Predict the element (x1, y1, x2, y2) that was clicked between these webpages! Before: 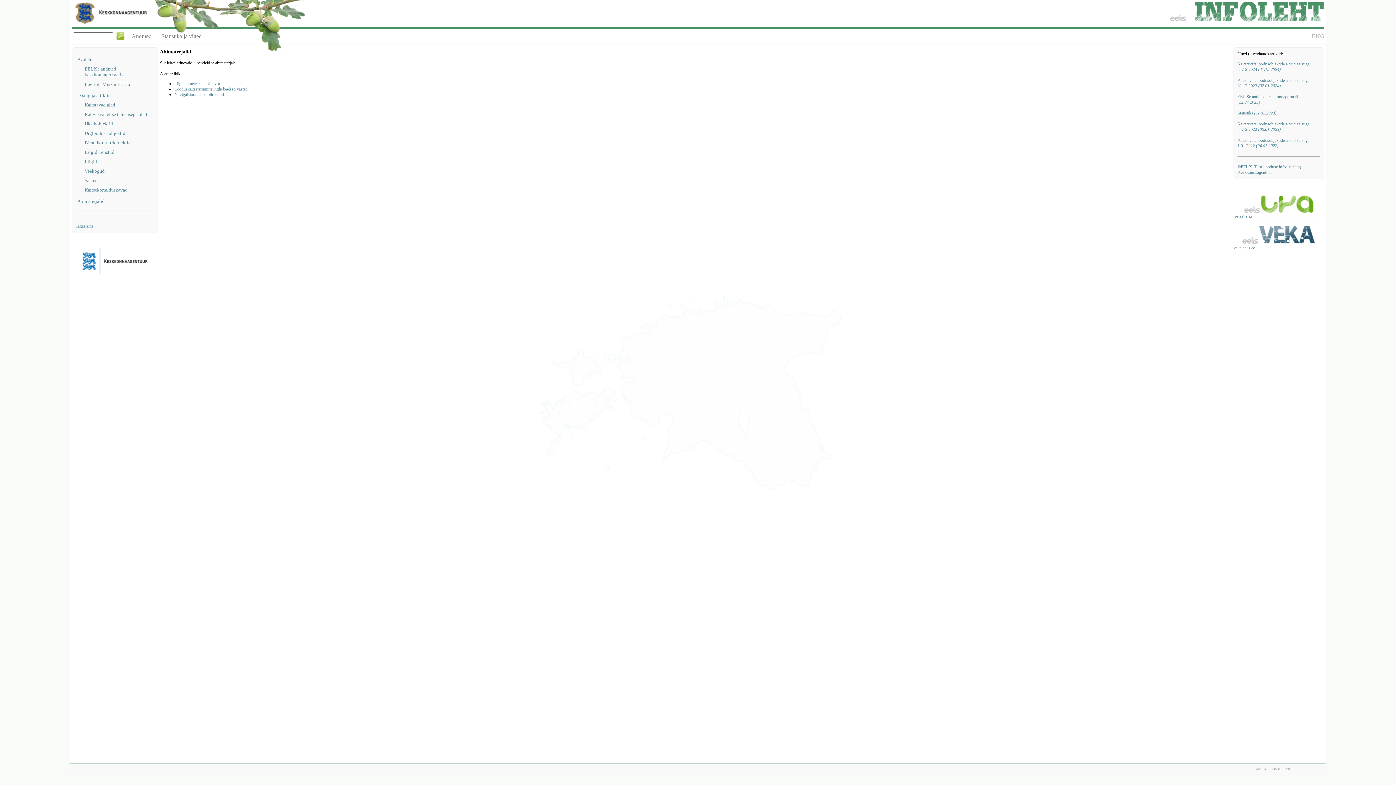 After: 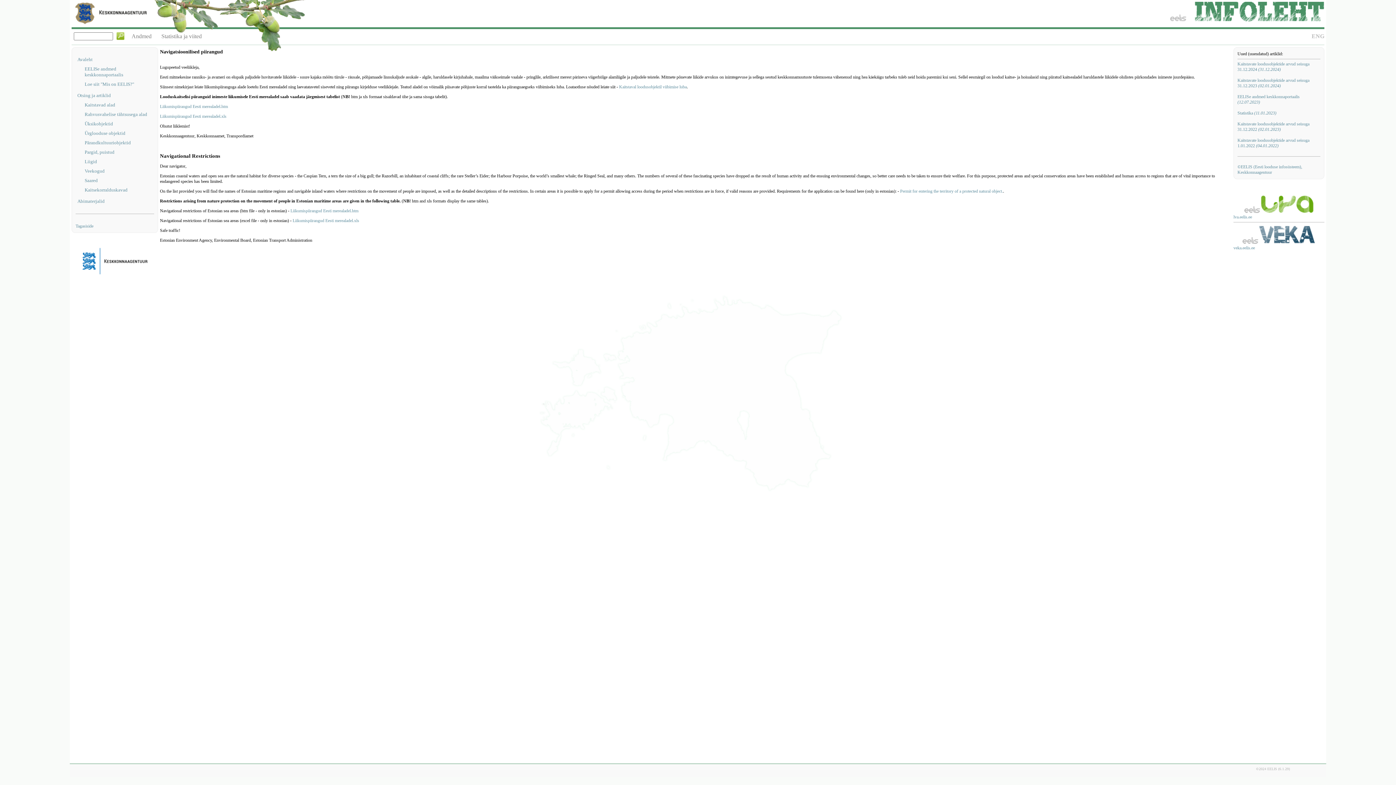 Action: bbox: (174, 92, 224, 97) label: Navigatsioonilised piirangud